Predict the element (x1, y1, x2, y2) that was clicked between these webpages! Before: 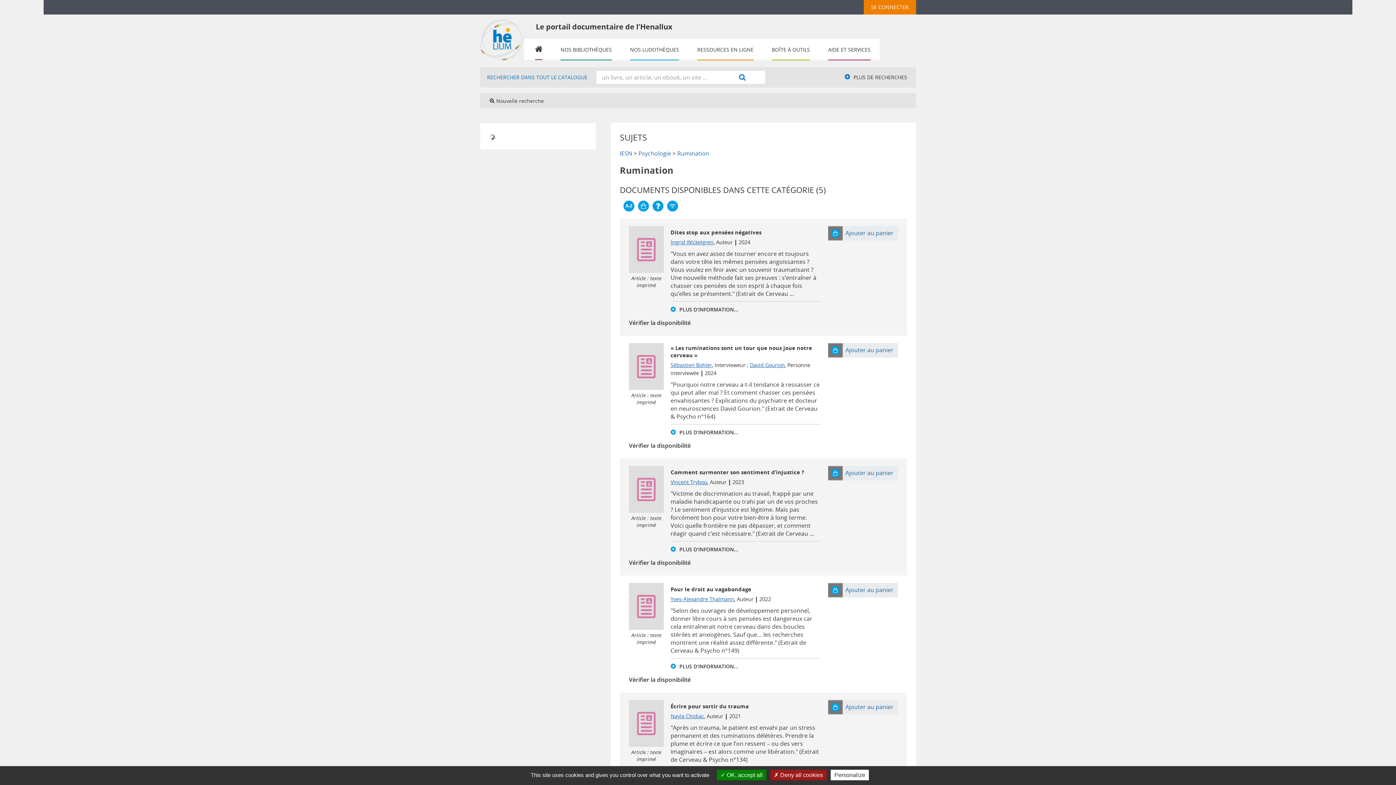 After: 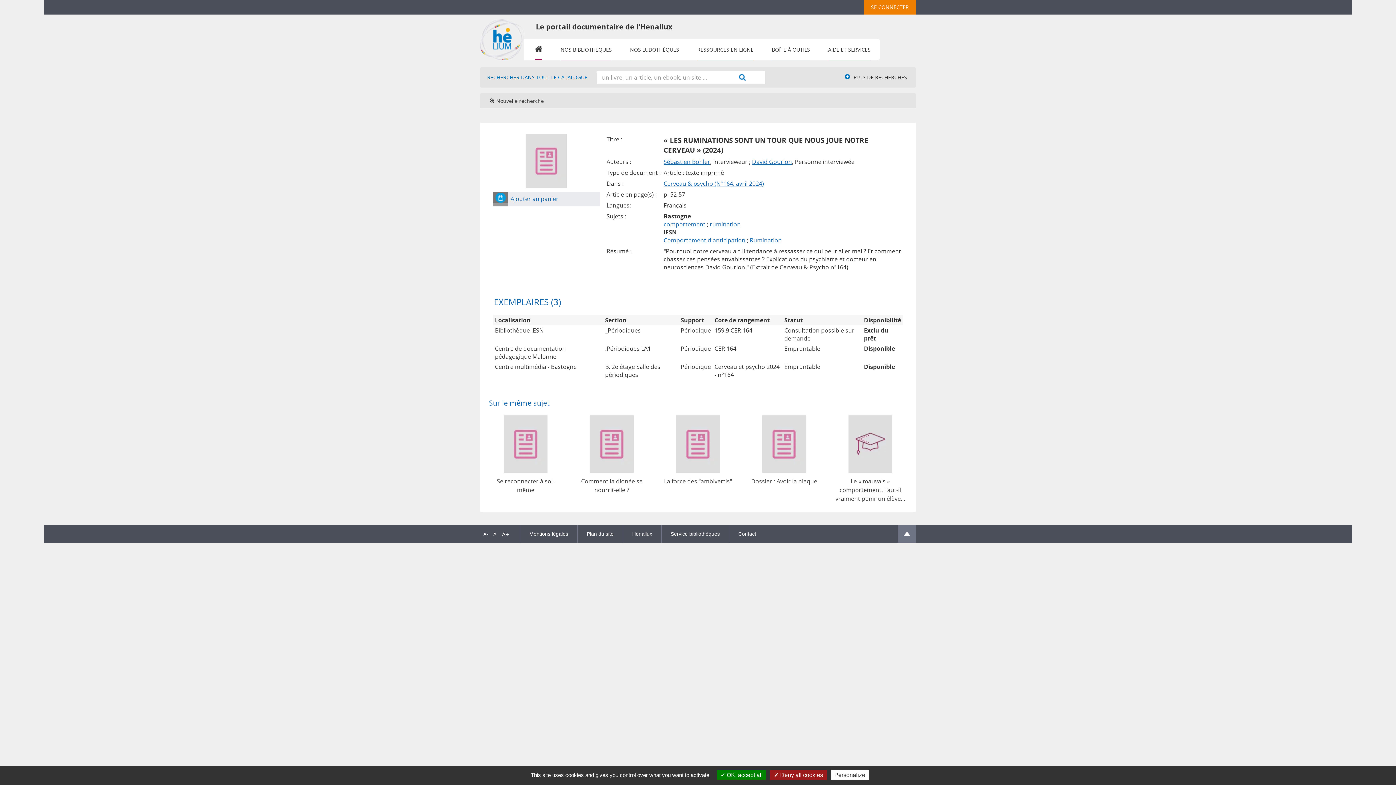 Action: bbox: (629, 441, 690, 449) label: Vérifier la disponibilité